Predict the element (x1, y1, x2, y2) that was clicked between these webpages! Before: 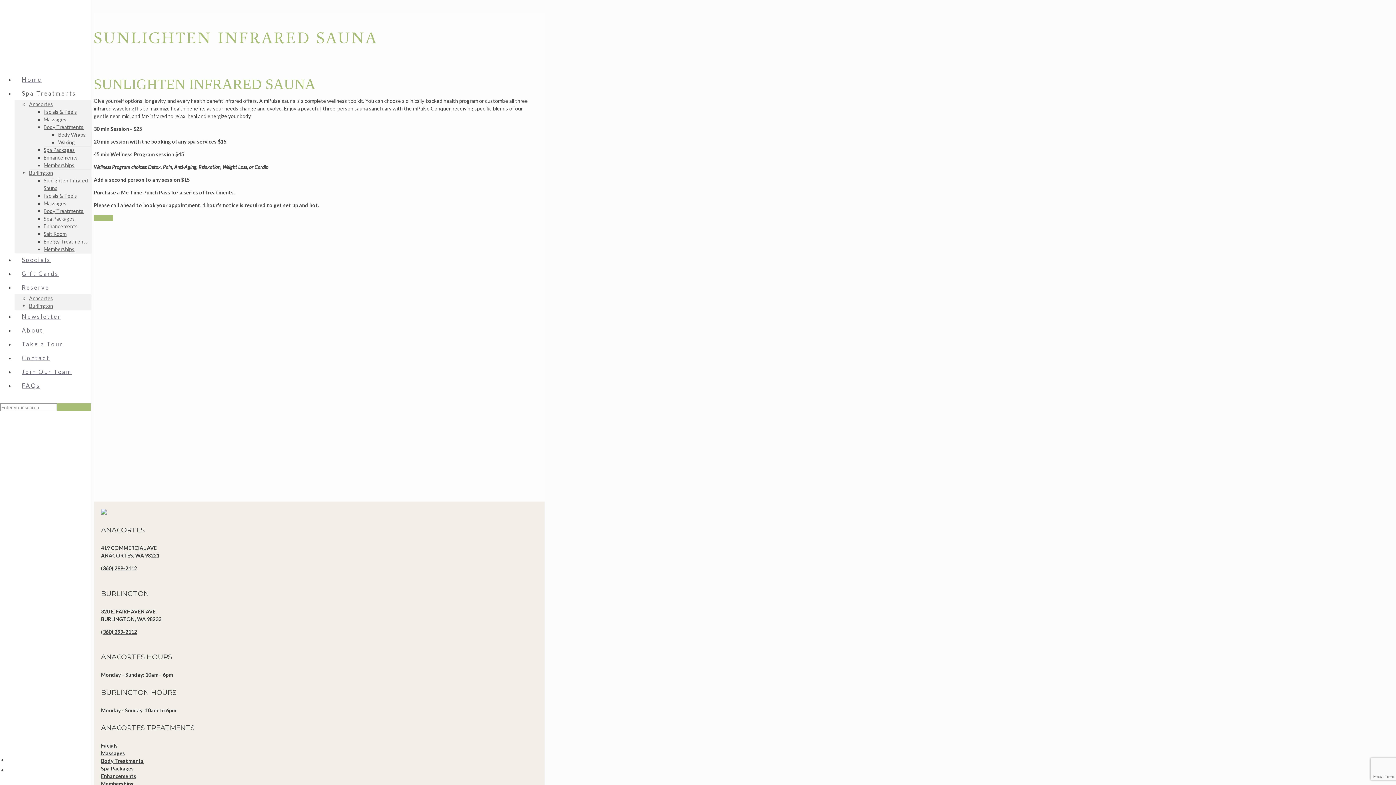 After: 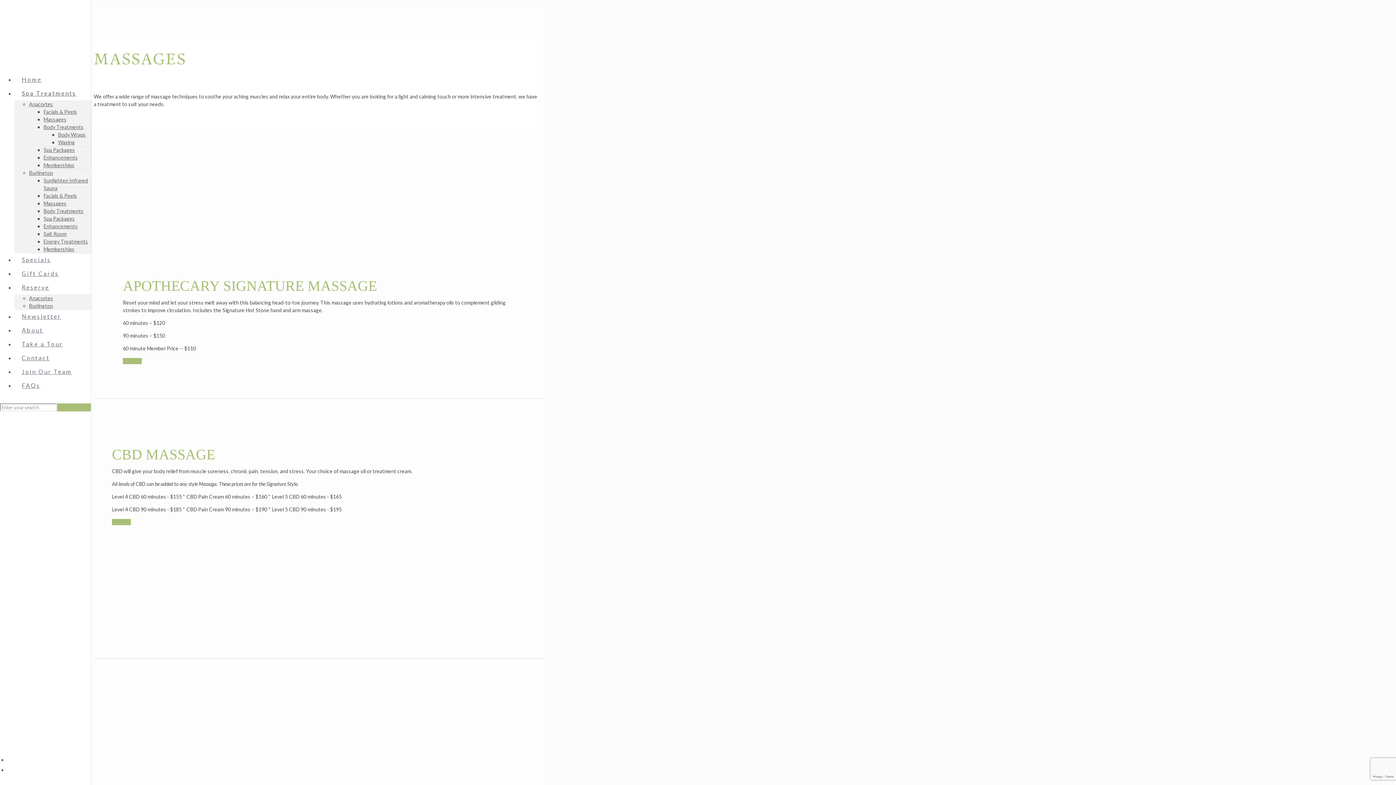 Action: label: Massages bbox: (43, 197, 66, 209)